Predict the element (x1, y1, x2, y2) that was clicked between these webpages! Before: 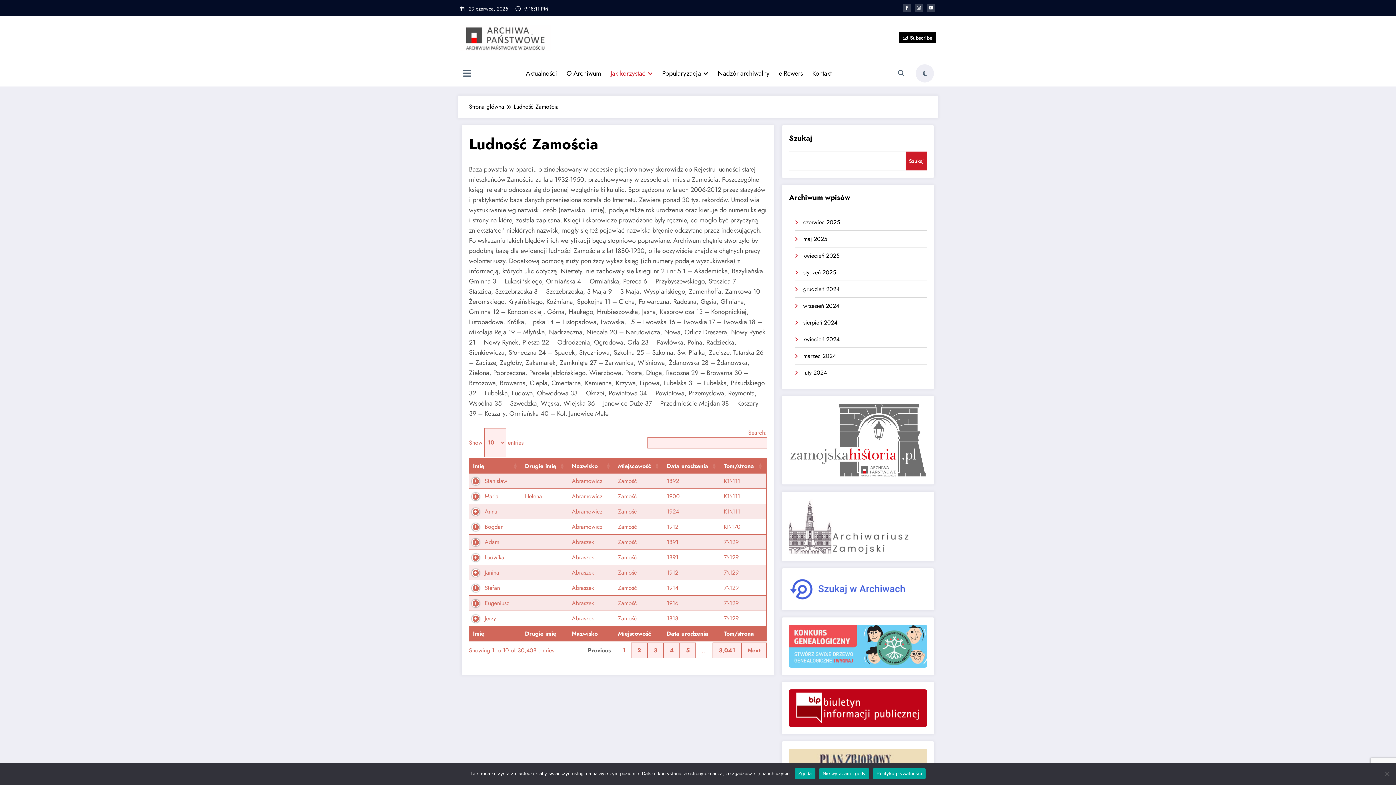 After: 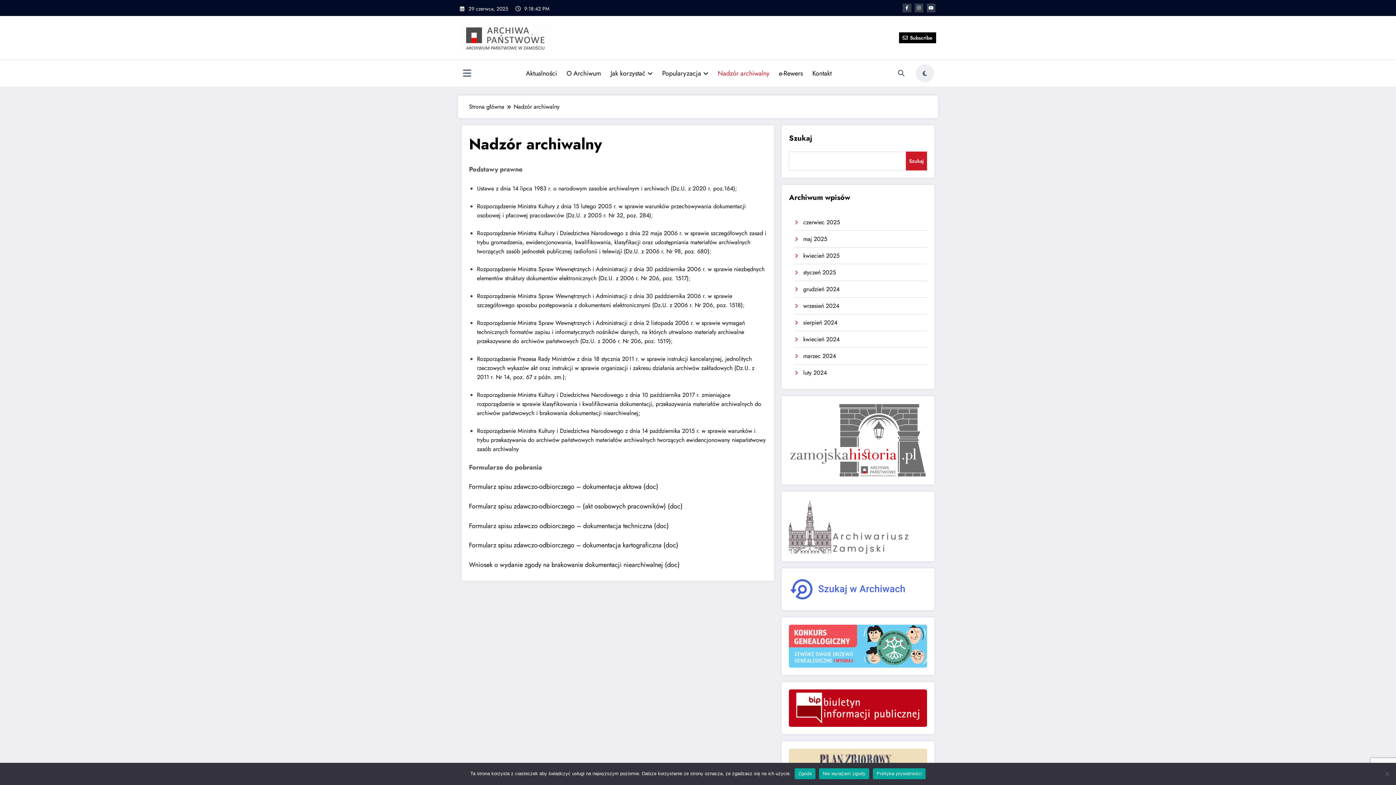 Action: bbox: (713, 64, 774, 82) label: Nadzór archiwalny